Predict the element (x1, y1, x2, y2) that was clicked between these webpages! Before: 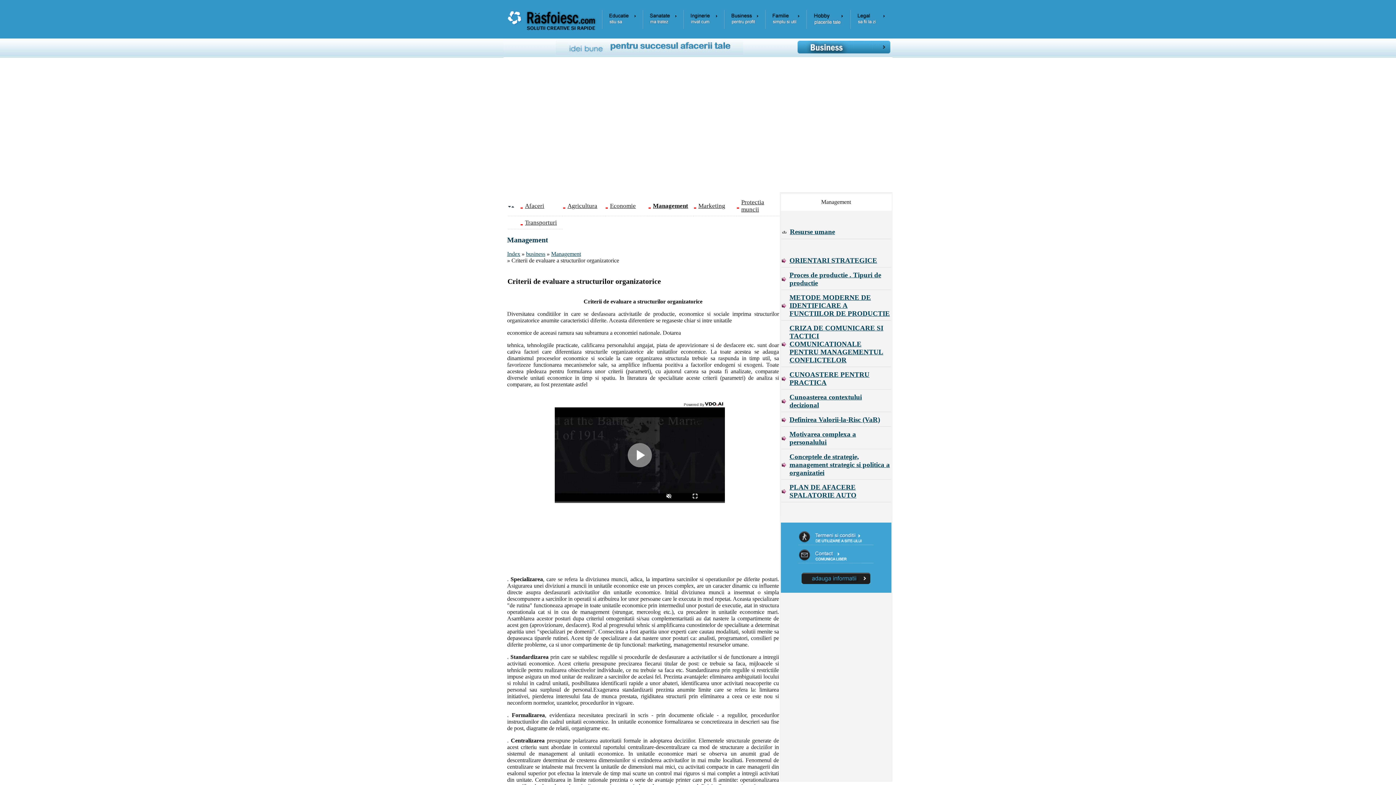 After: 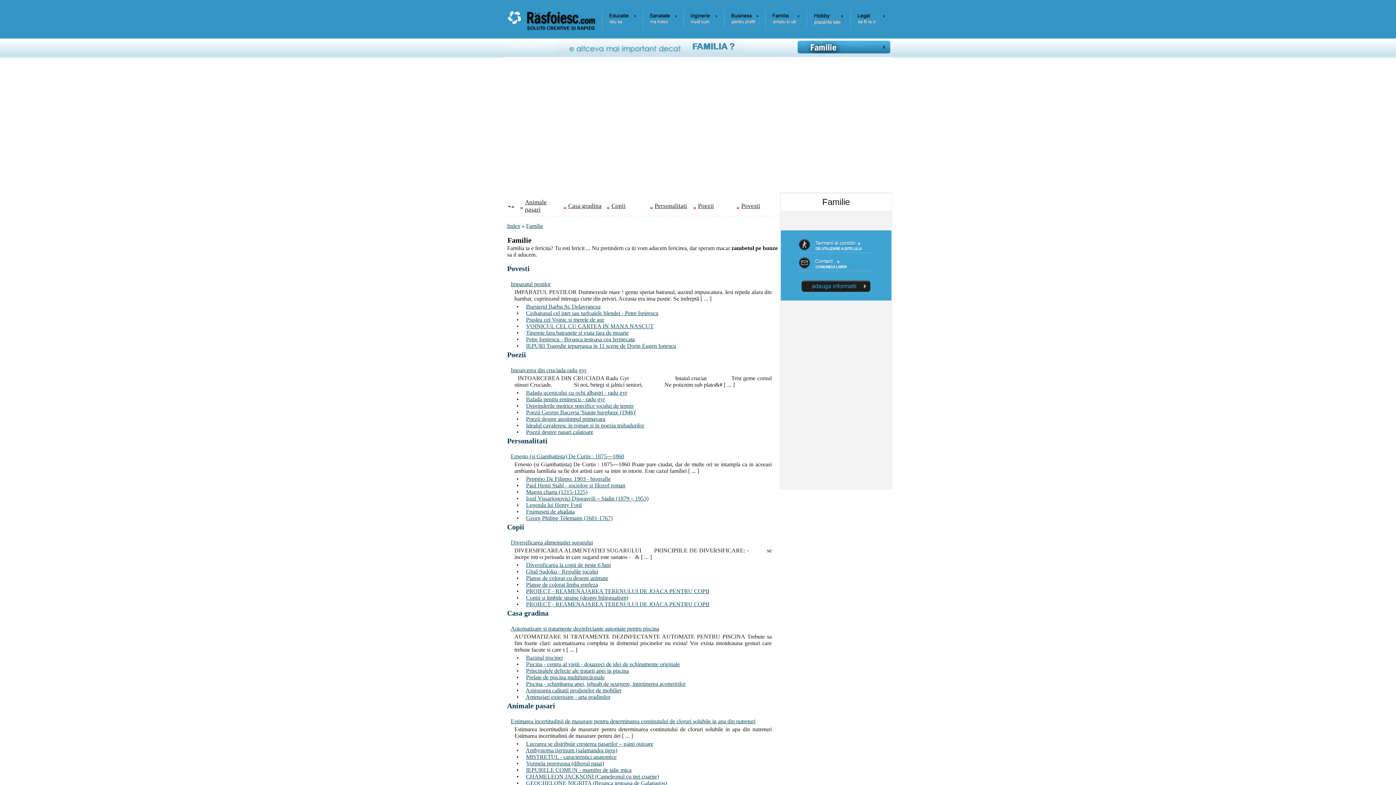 Action: bbox: (766, 21, 805, 27)